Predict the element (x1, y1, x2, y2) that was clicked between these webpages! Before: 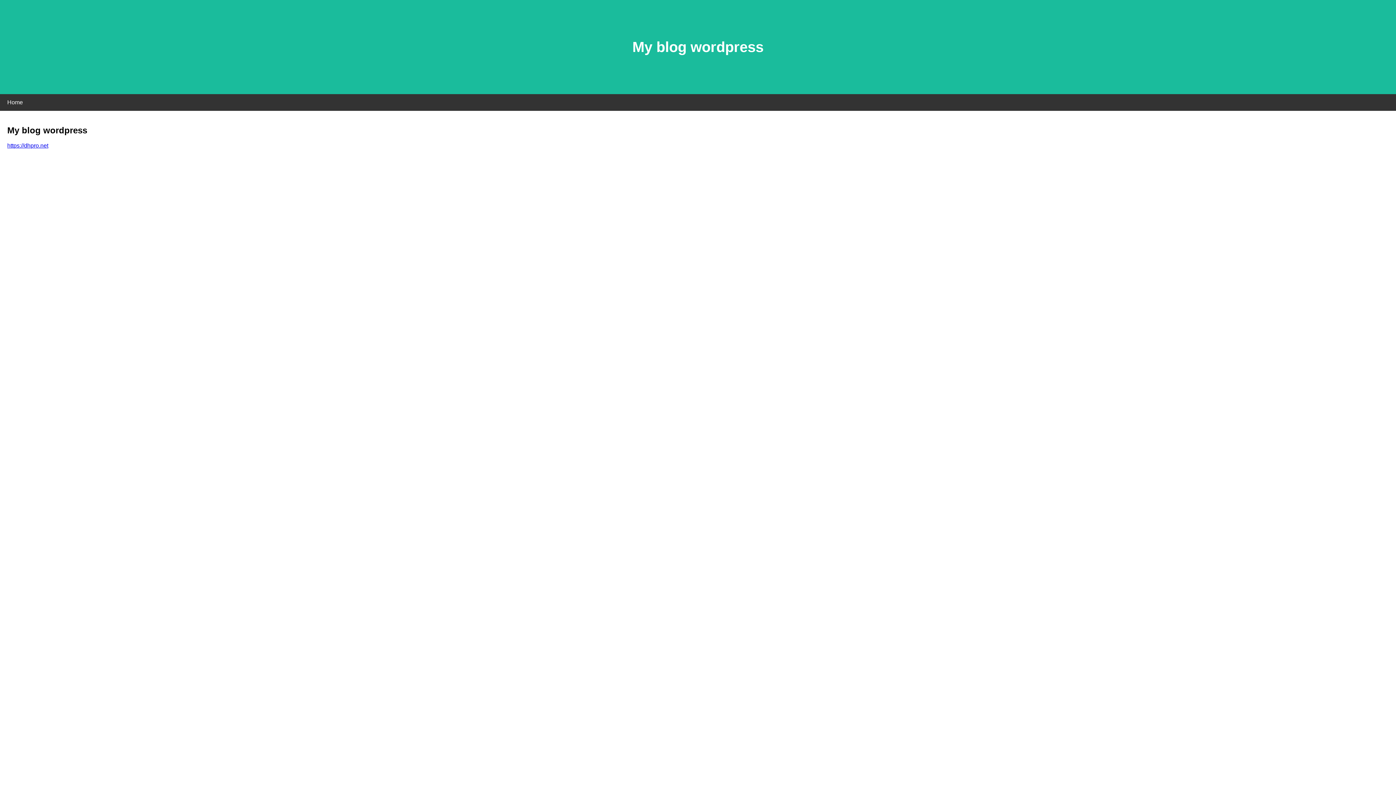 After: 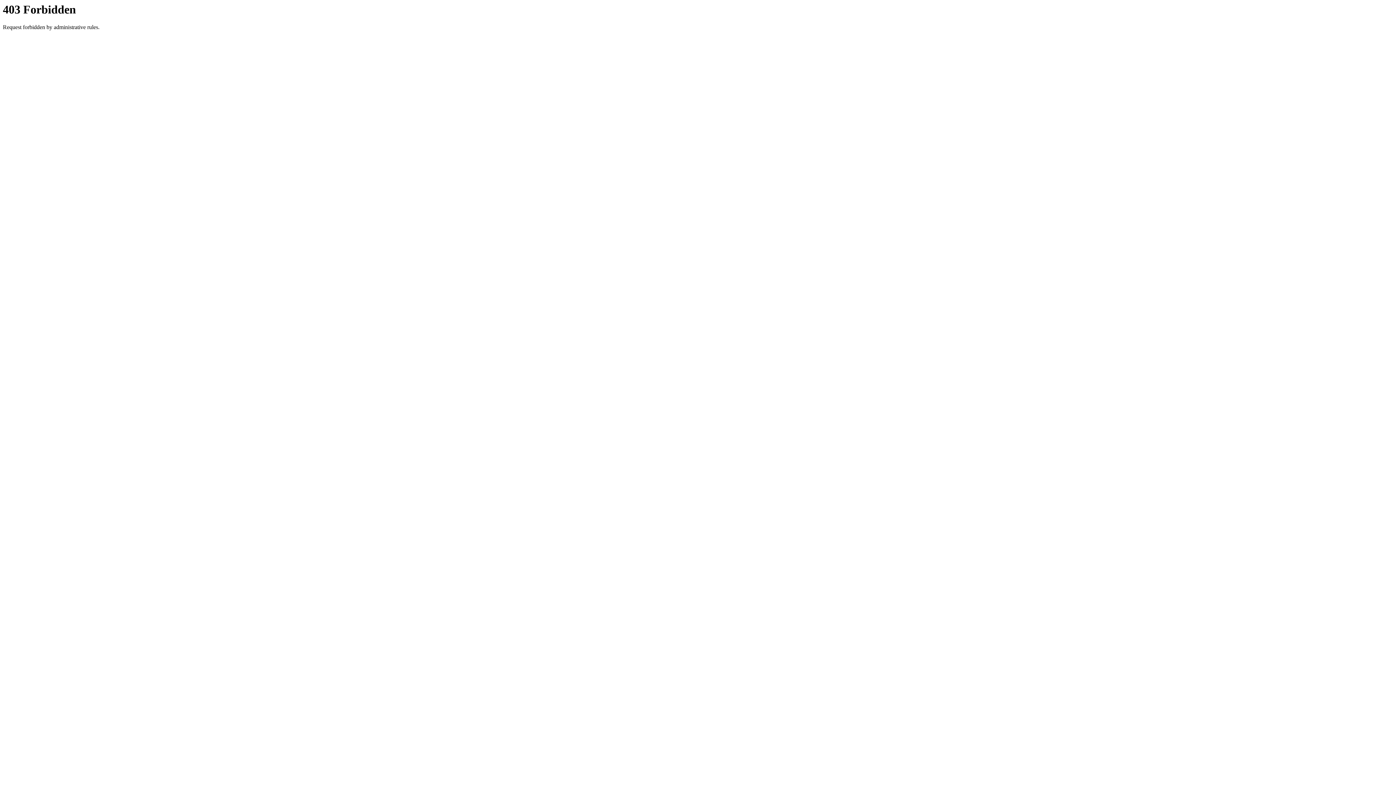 Action: label: https://dhpro.net bbox: (7, 142, 48, 148)